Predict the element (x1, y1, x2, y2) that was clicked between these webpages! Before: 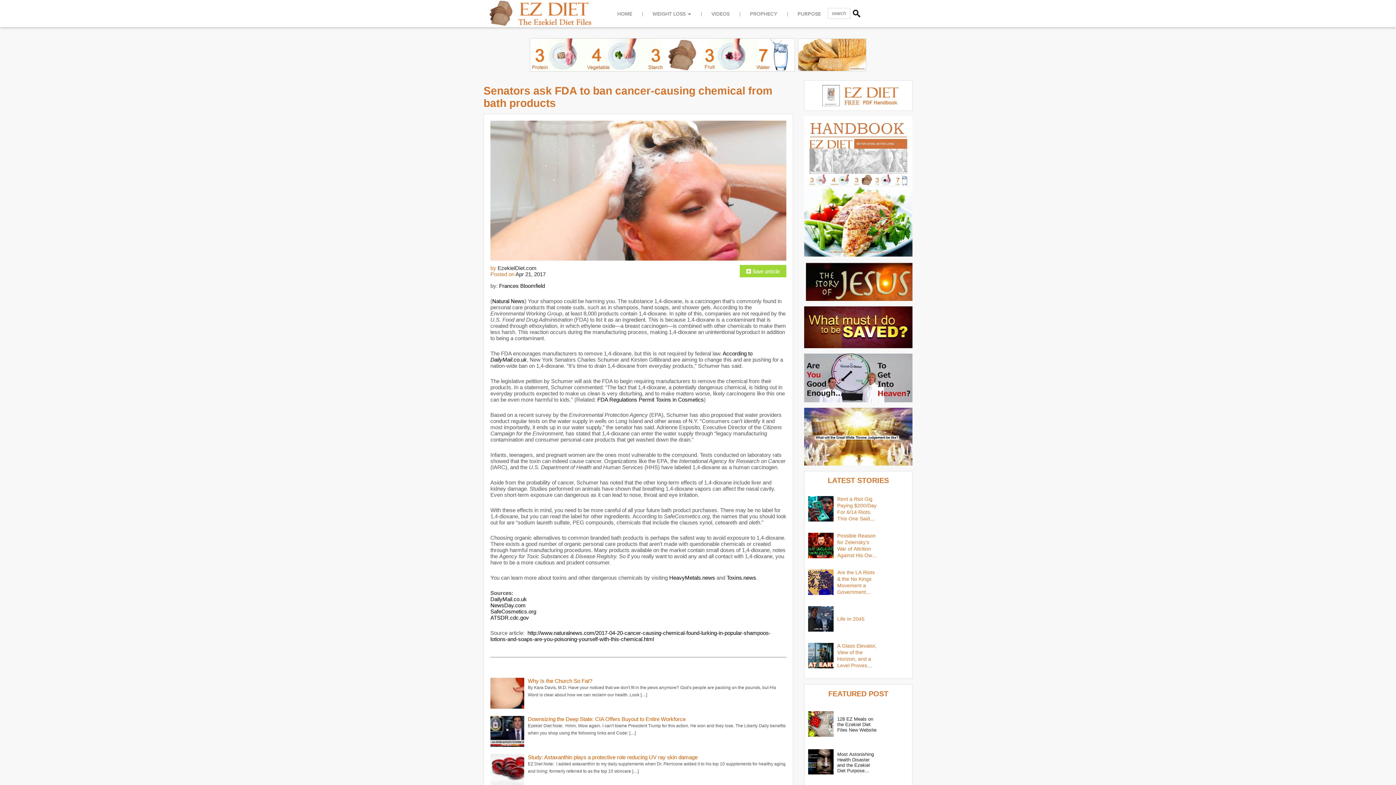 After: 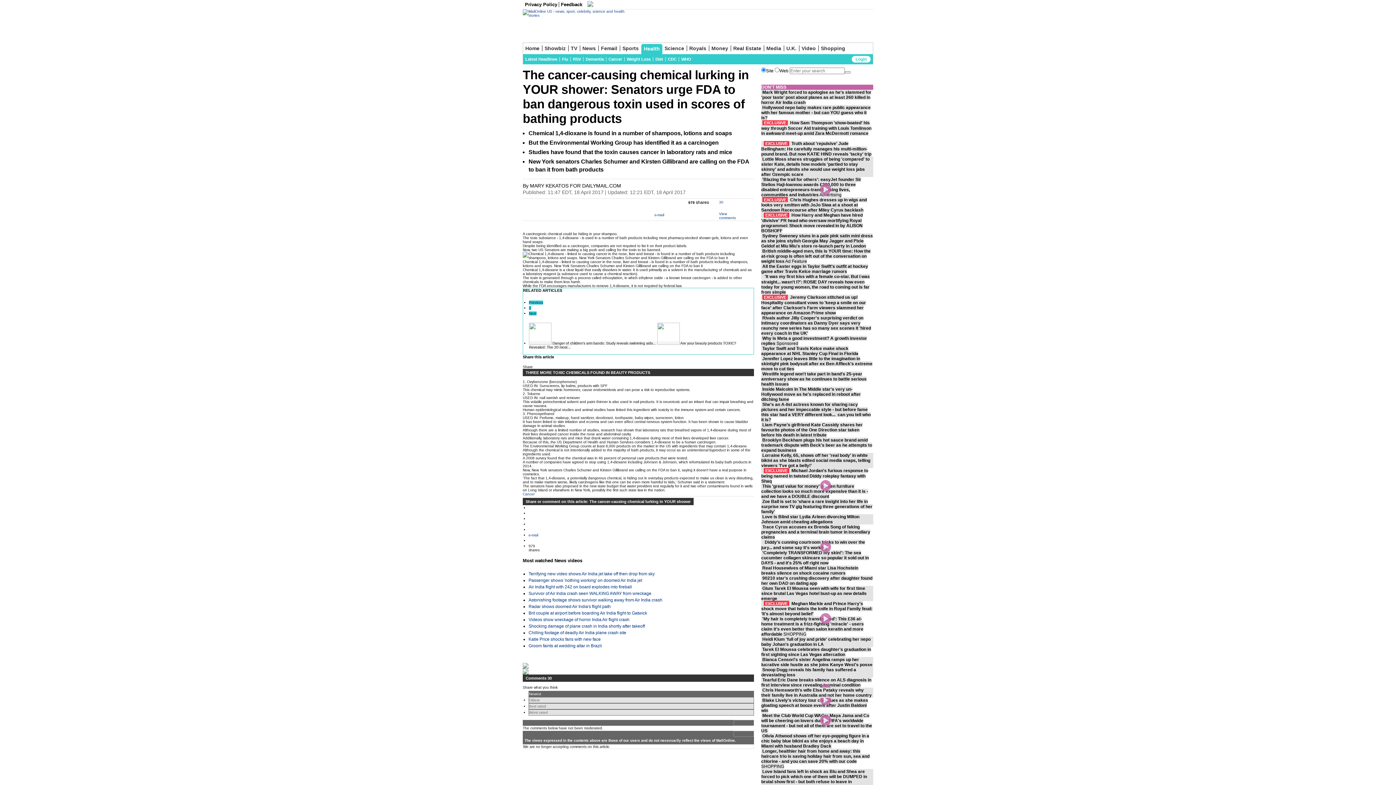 Action: bbox: (490, 596, 526, 602) label: DailyMail.co.uk